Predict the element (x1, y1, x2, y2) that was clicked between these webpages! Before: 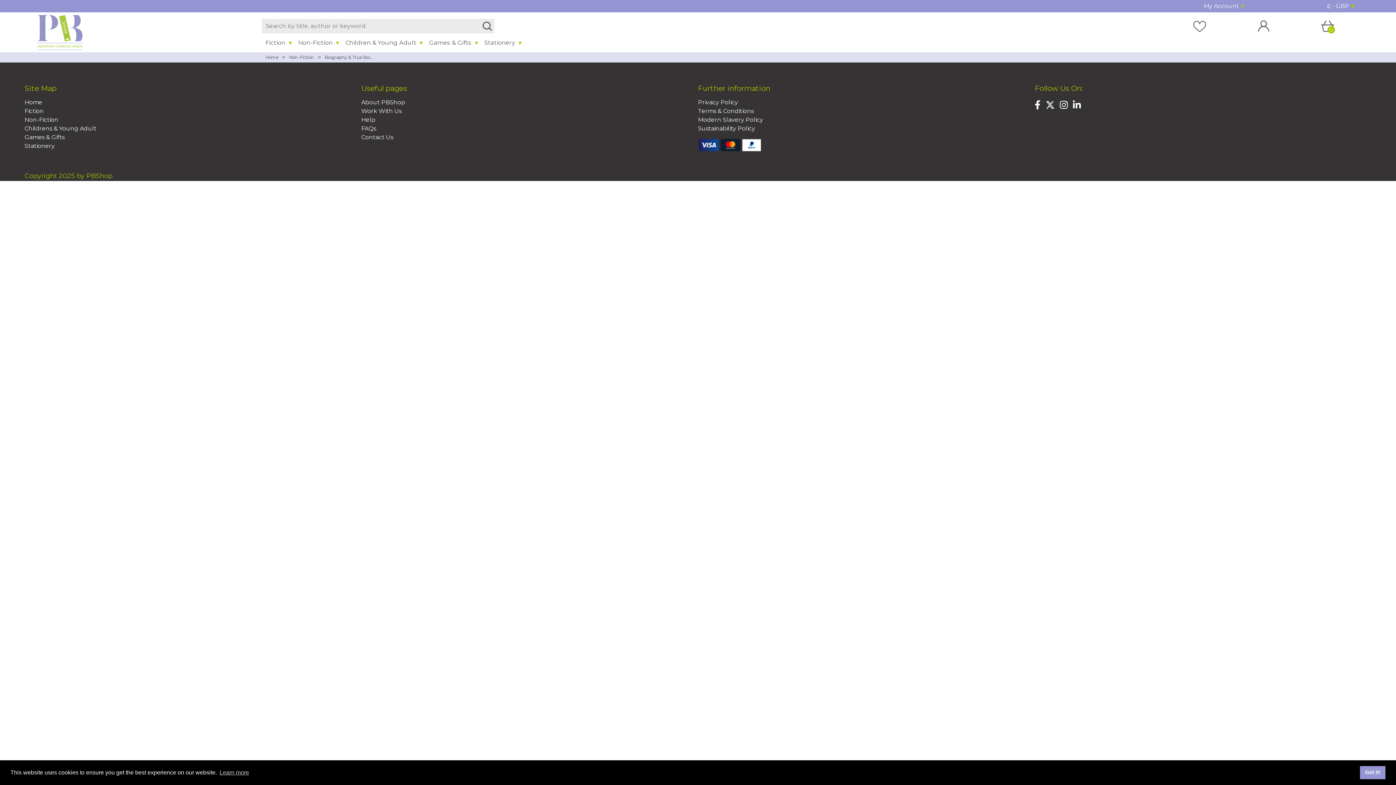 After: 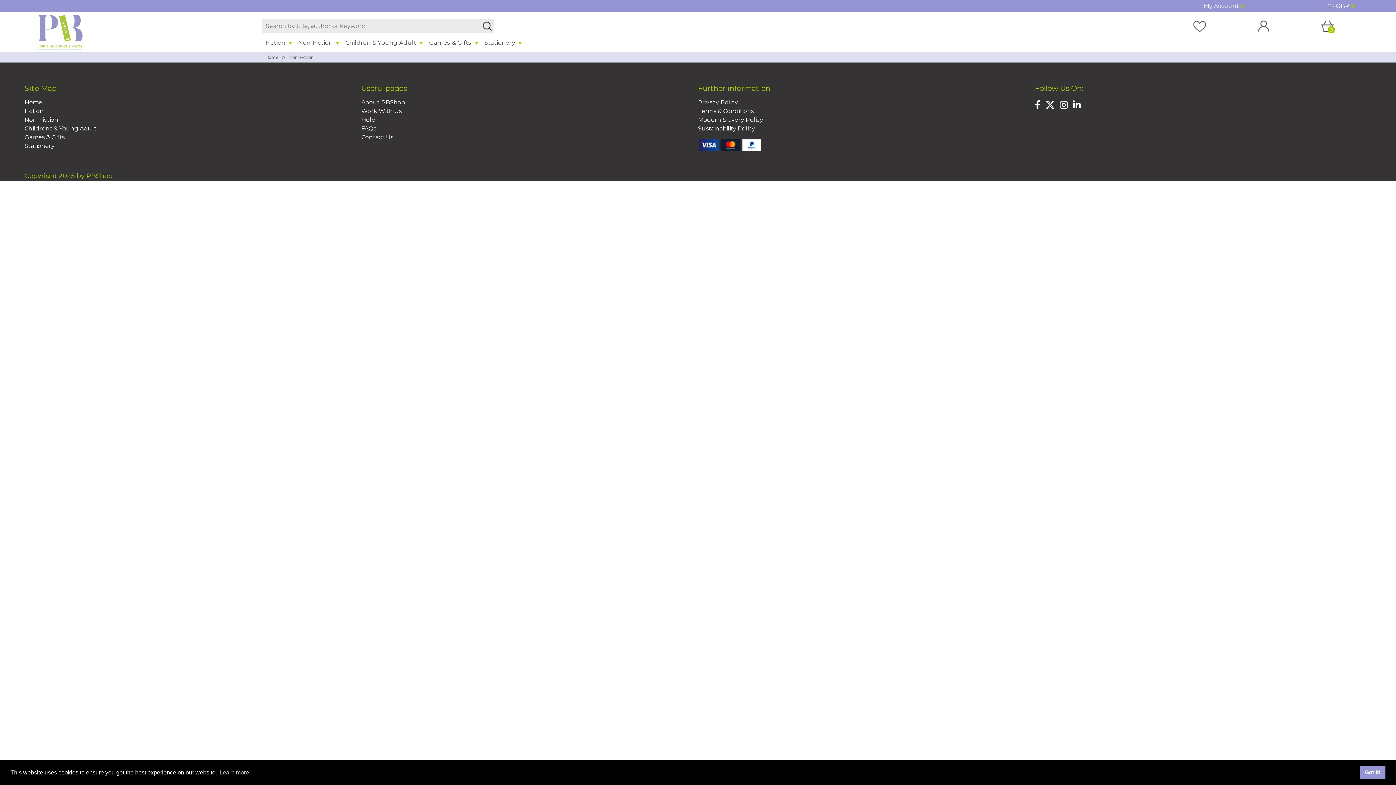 Action: bbox: (285, 52, 317, 62) label: Non-Fiction